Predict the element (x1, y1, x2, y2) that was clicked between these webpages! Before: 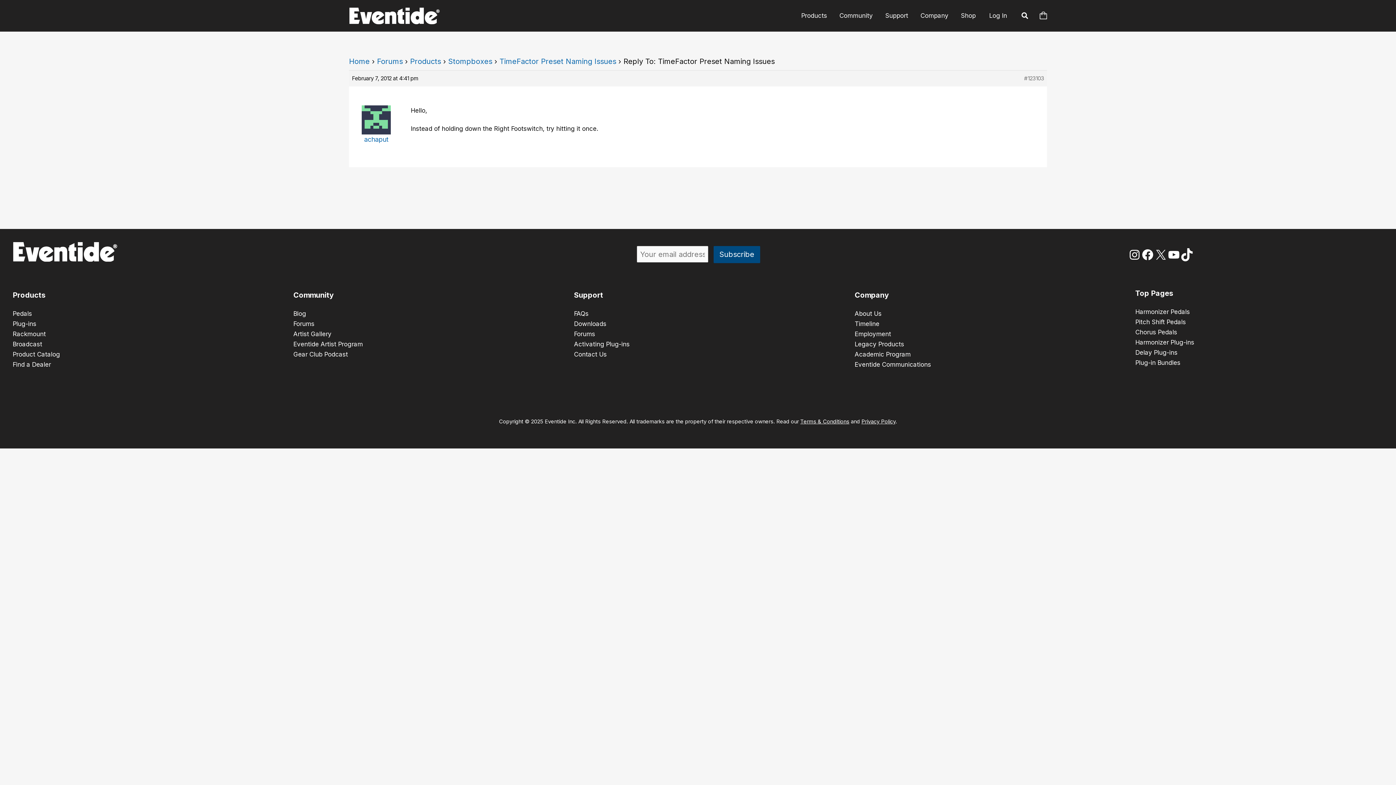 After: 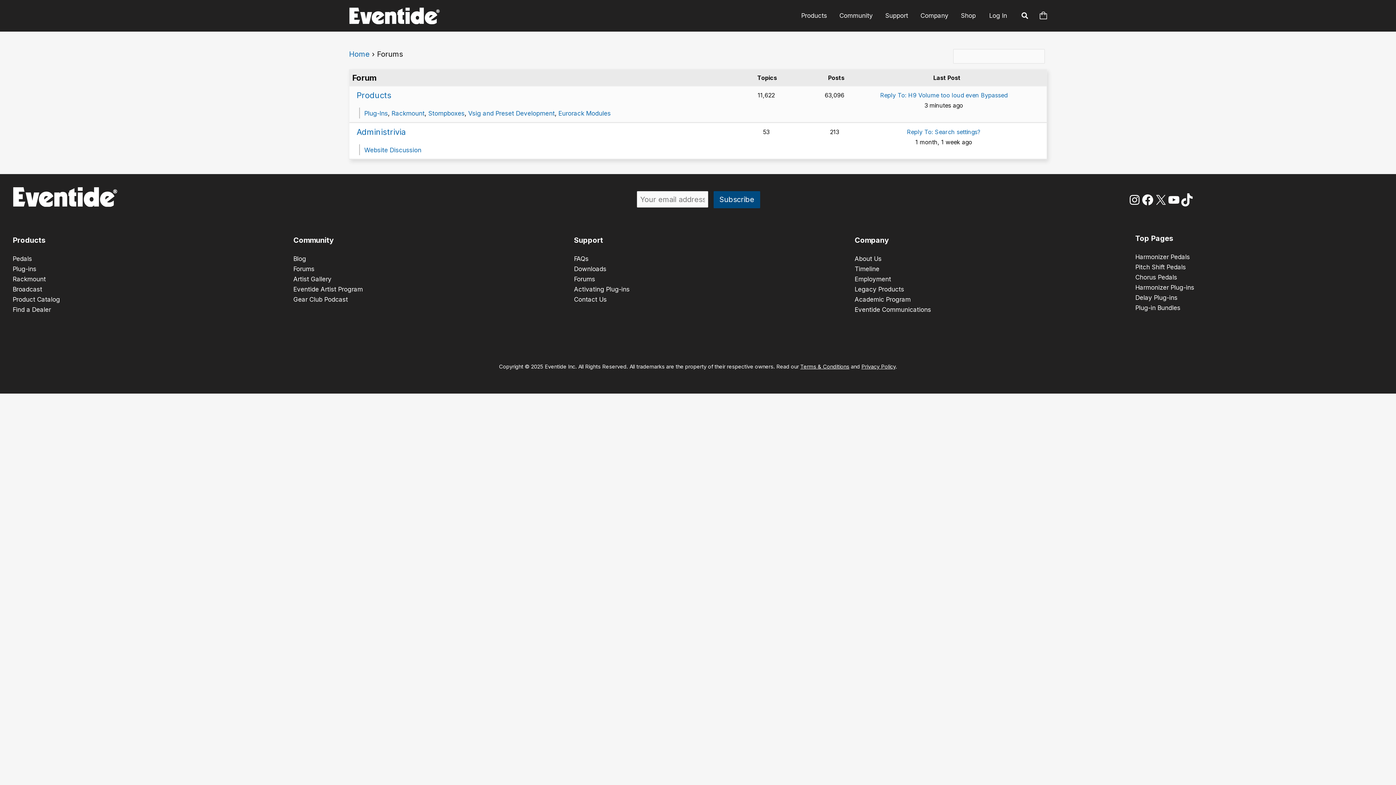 Action: label: Forums bbox: (574, 330, 595, 337)